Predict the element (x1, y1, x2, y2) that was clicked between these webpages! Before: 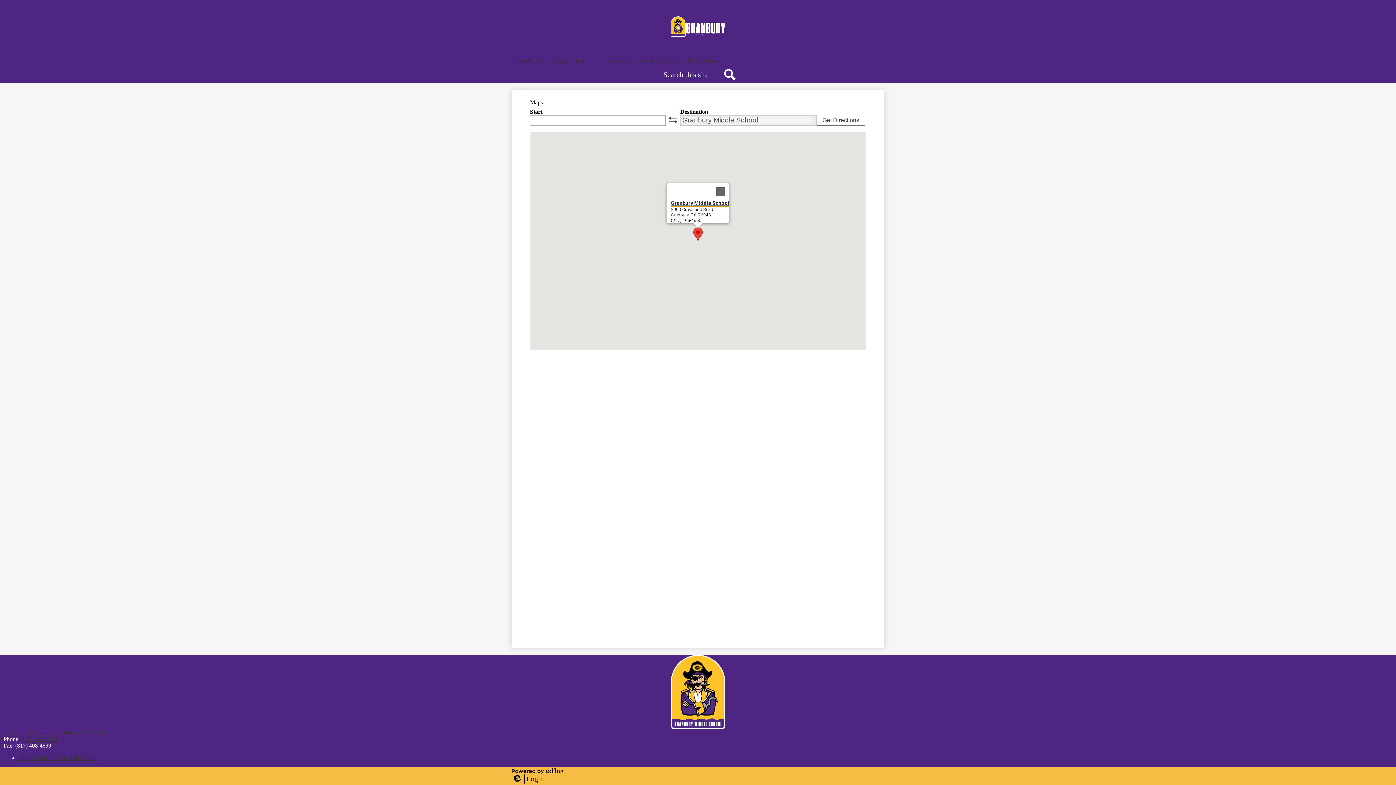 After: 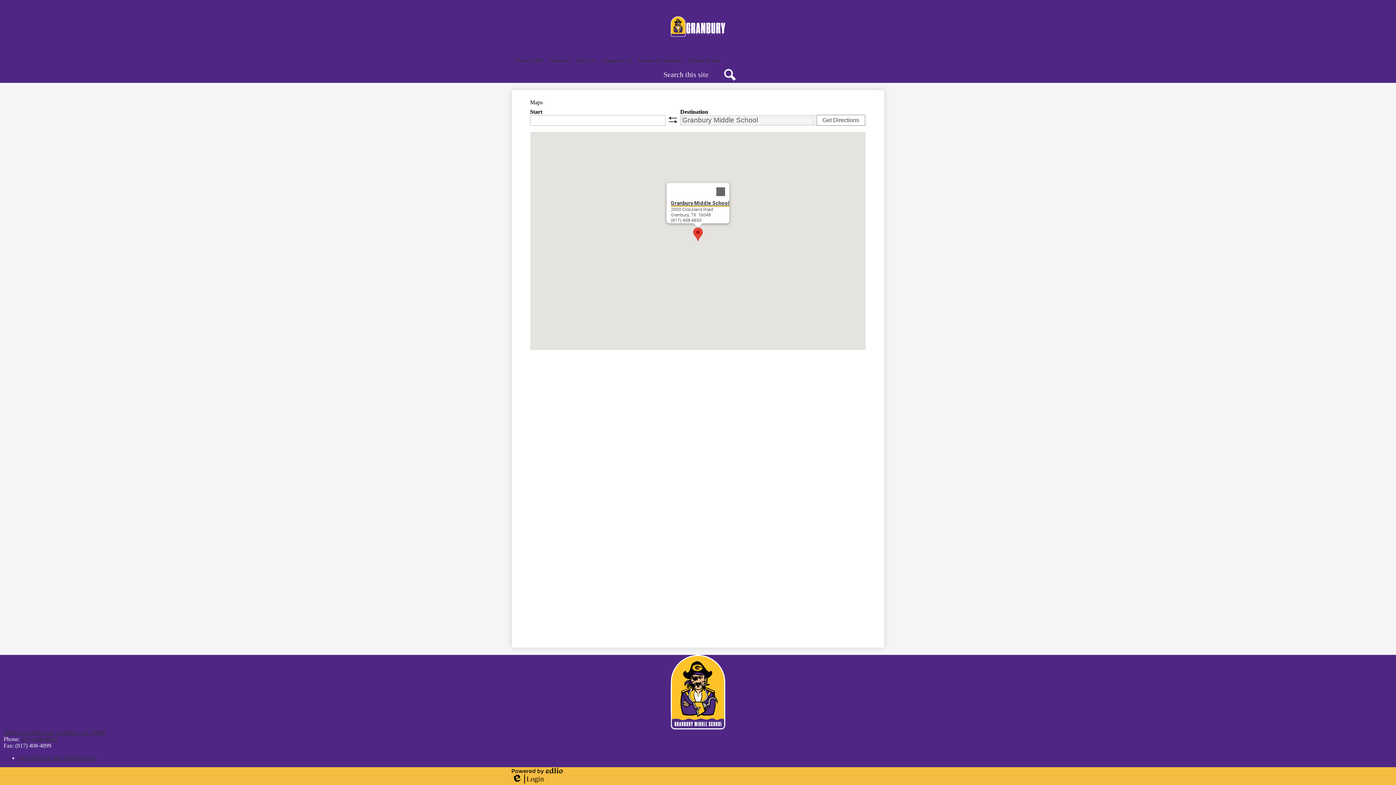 Action: bbox: (671, 200, 729, 205) label: Granbury Middle School